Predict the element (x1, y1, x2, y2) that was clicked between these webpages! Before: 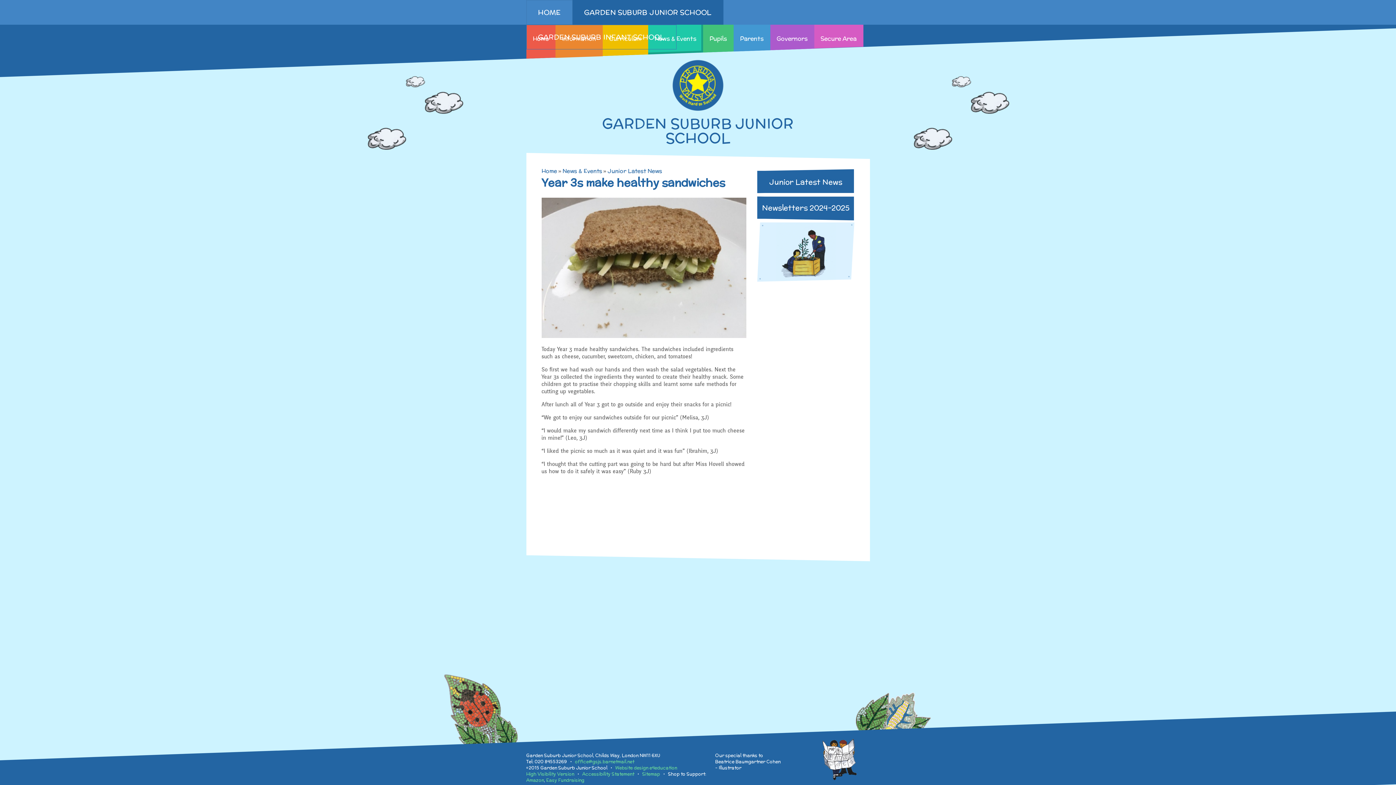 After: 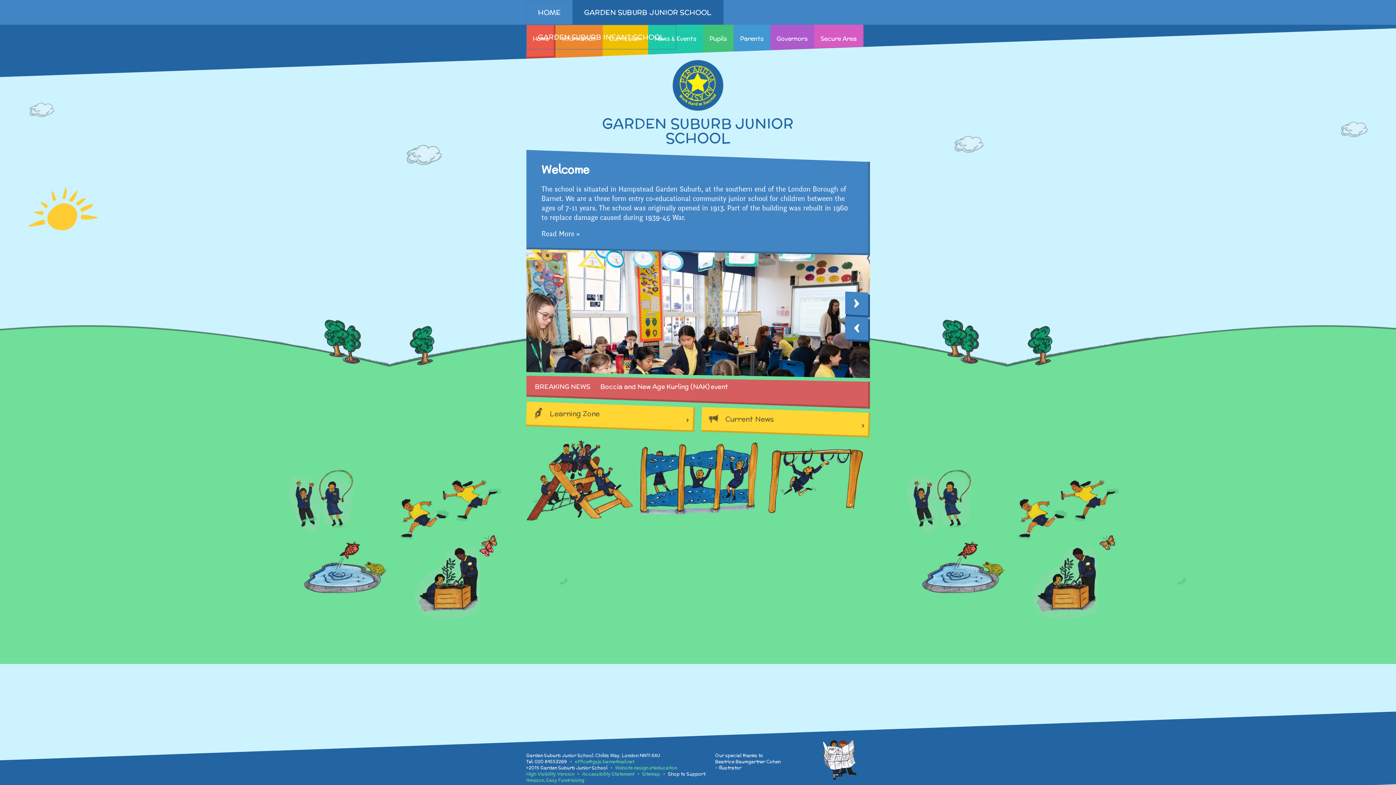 Action: bbox: (541, 167, 557, 174) label: Home